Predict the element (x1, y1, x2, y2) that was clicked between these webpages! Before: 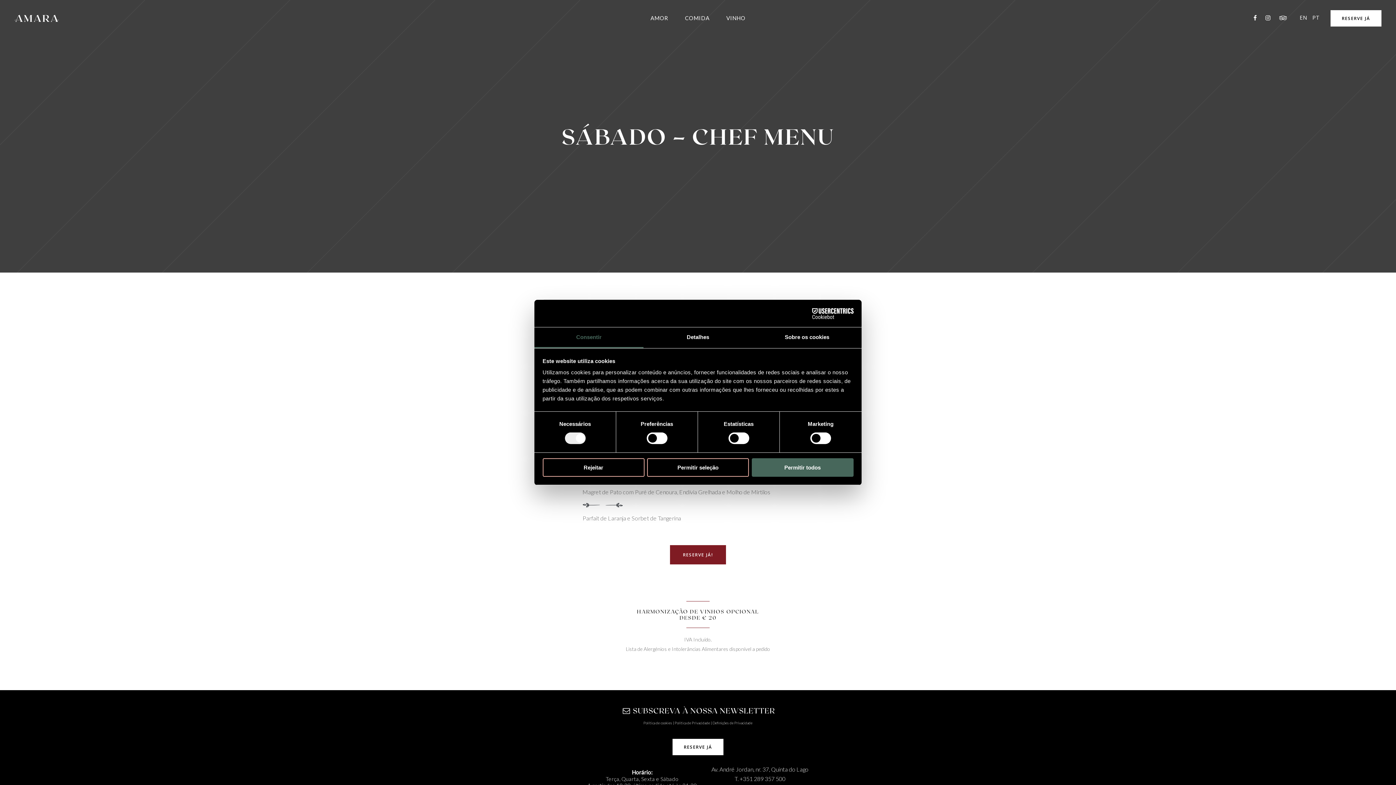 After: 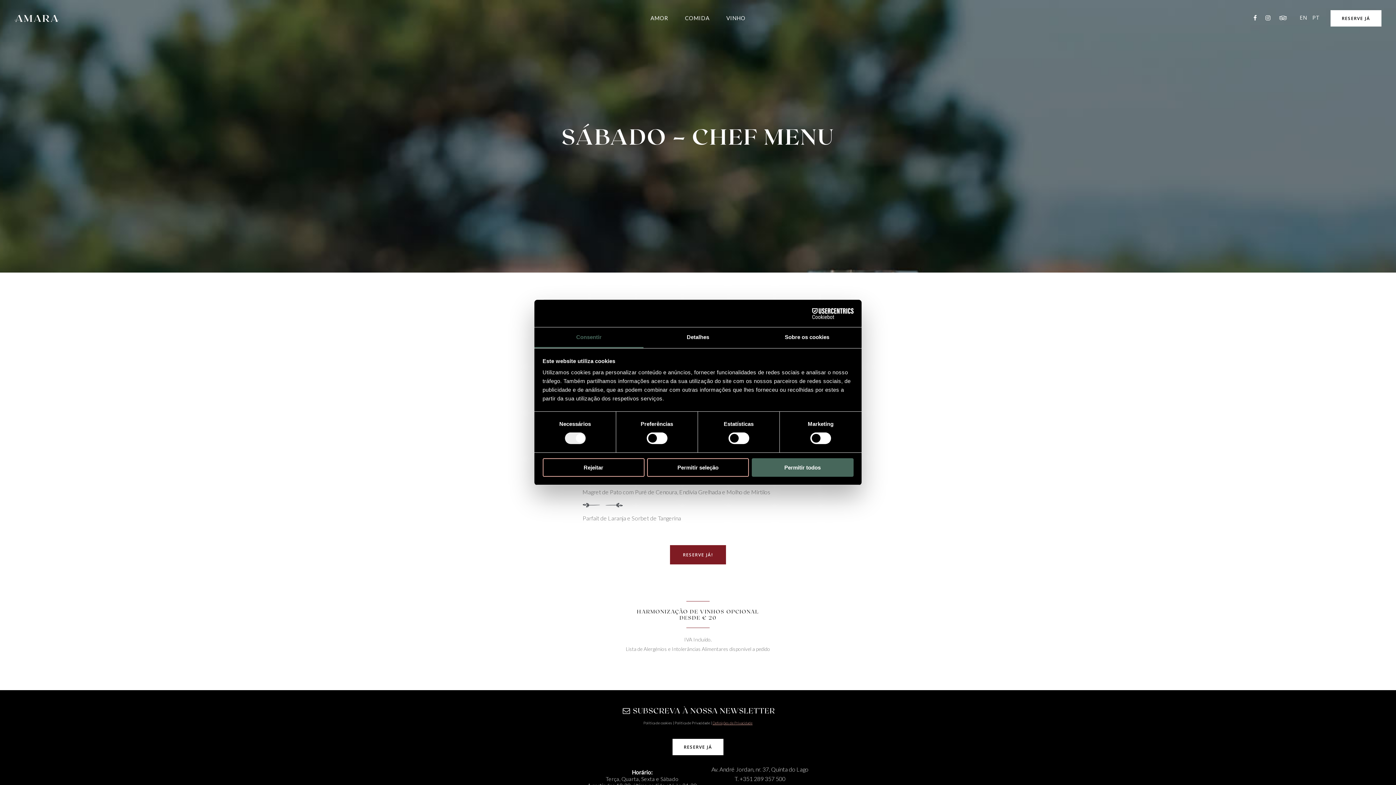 Action: label: Definições de Privacidade bbox: (712, 721, 752, 725)